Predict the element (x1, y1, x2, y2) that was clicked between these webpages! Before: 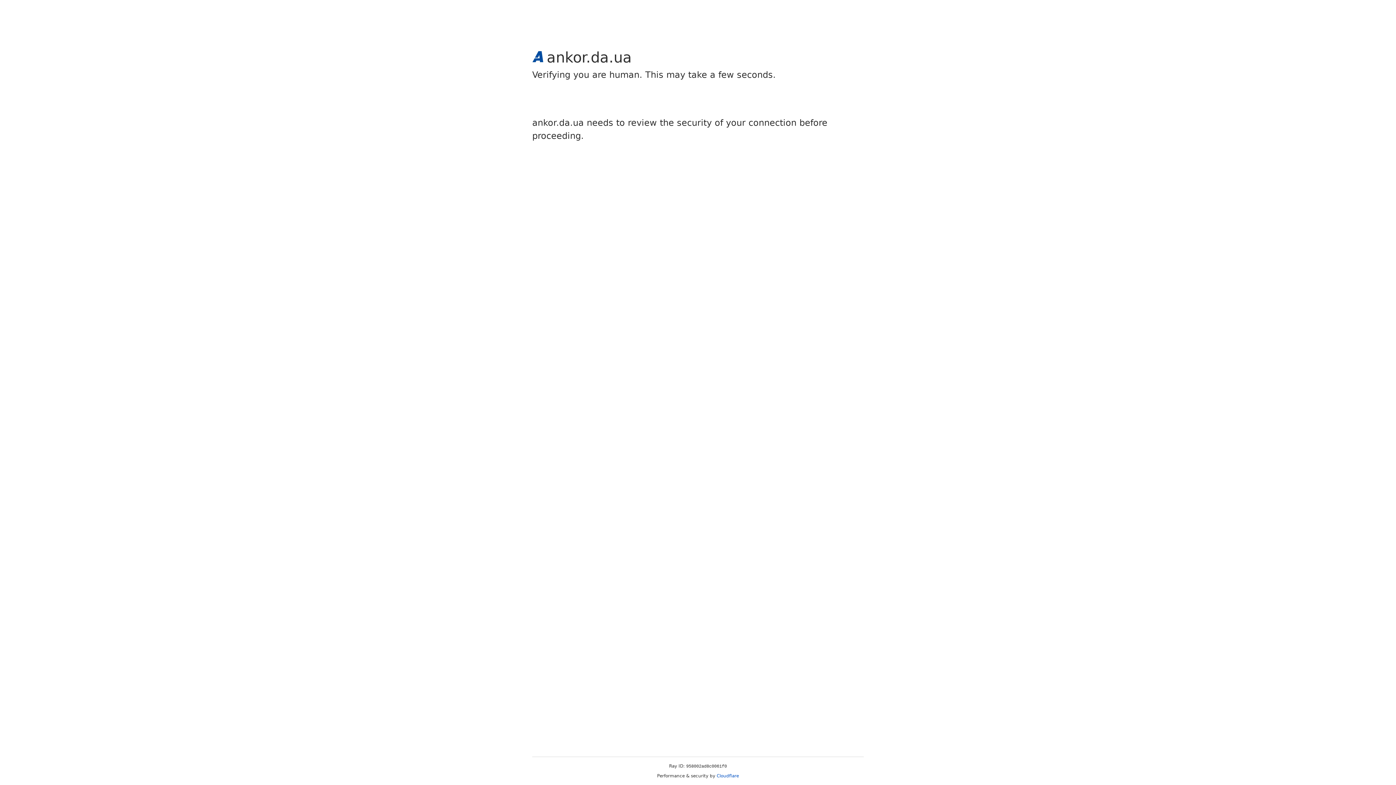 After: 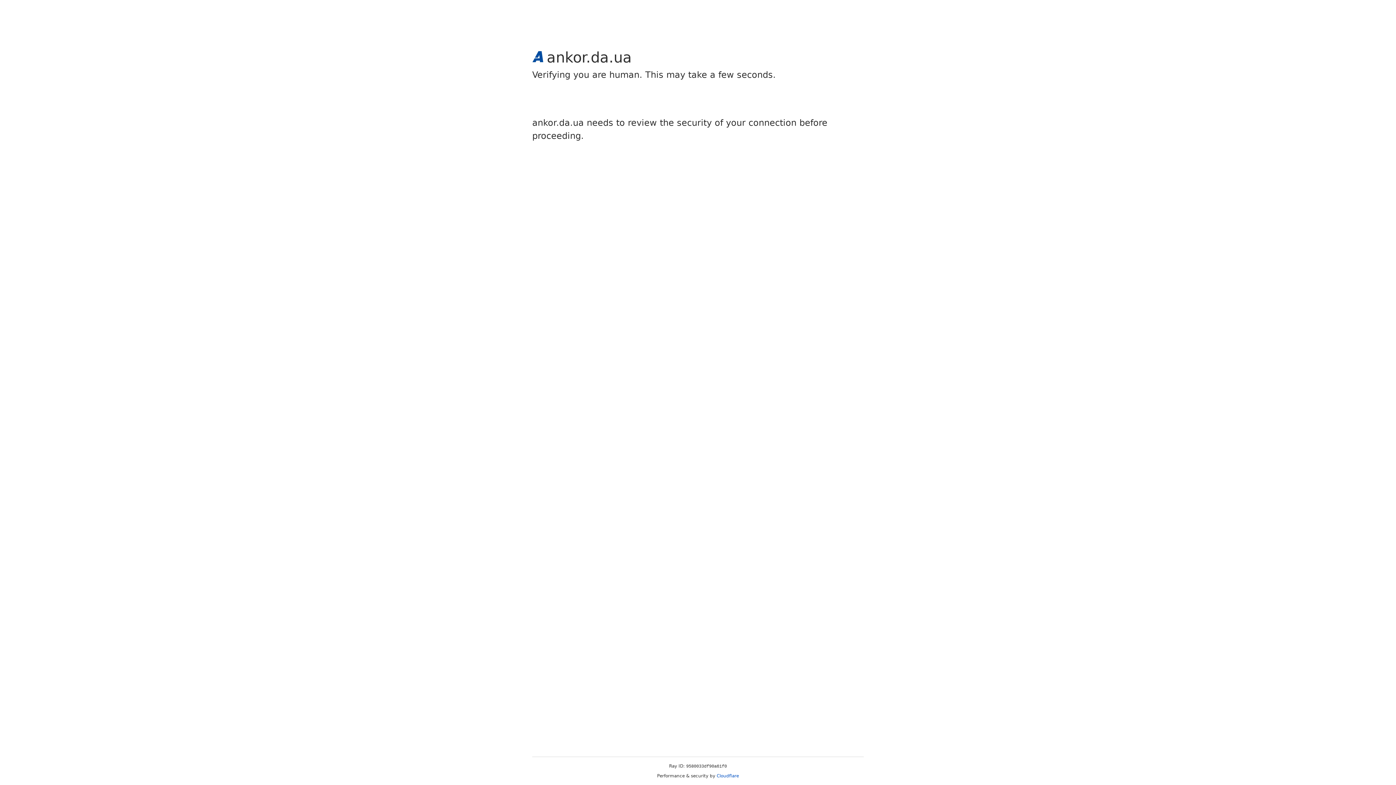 Action: label: Cloudflare bbox: (716, 773, 739, 778)